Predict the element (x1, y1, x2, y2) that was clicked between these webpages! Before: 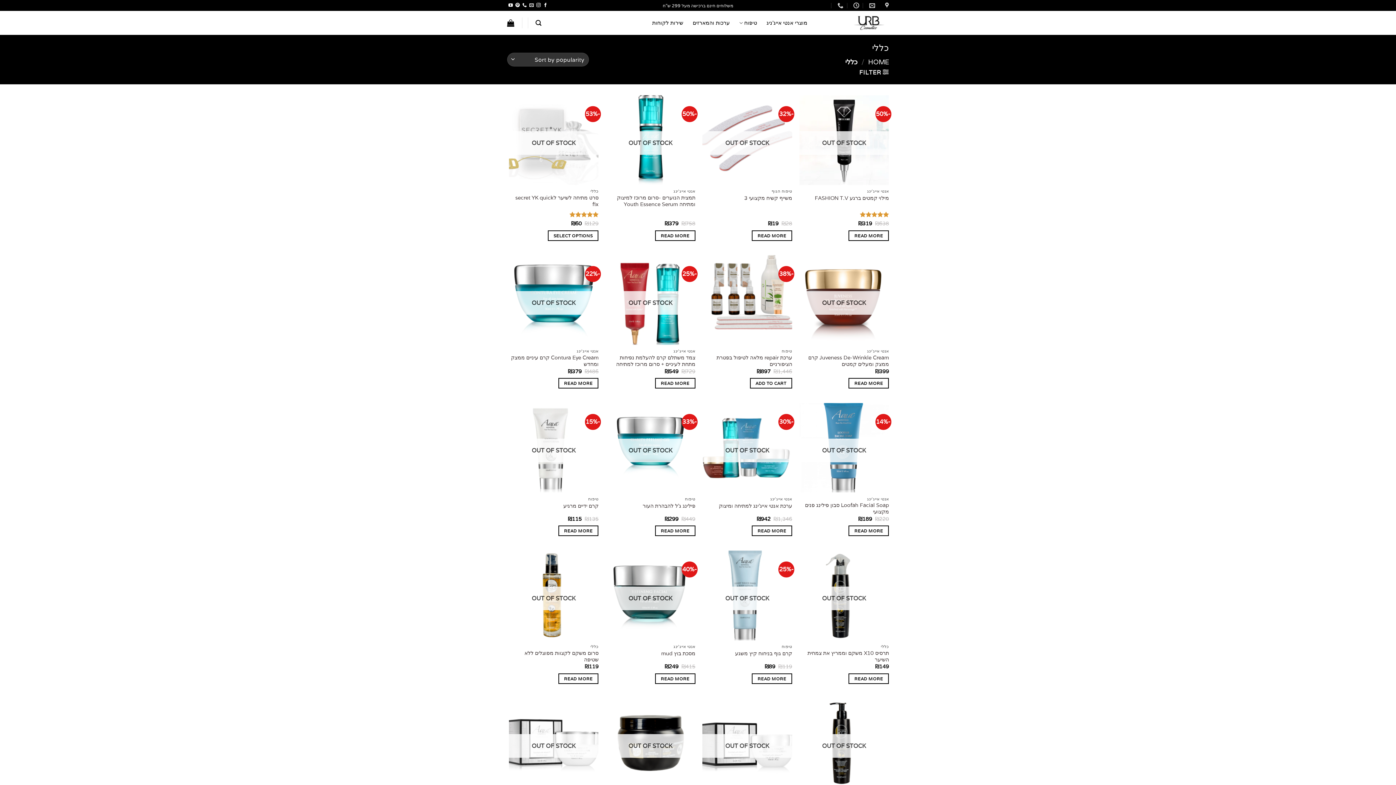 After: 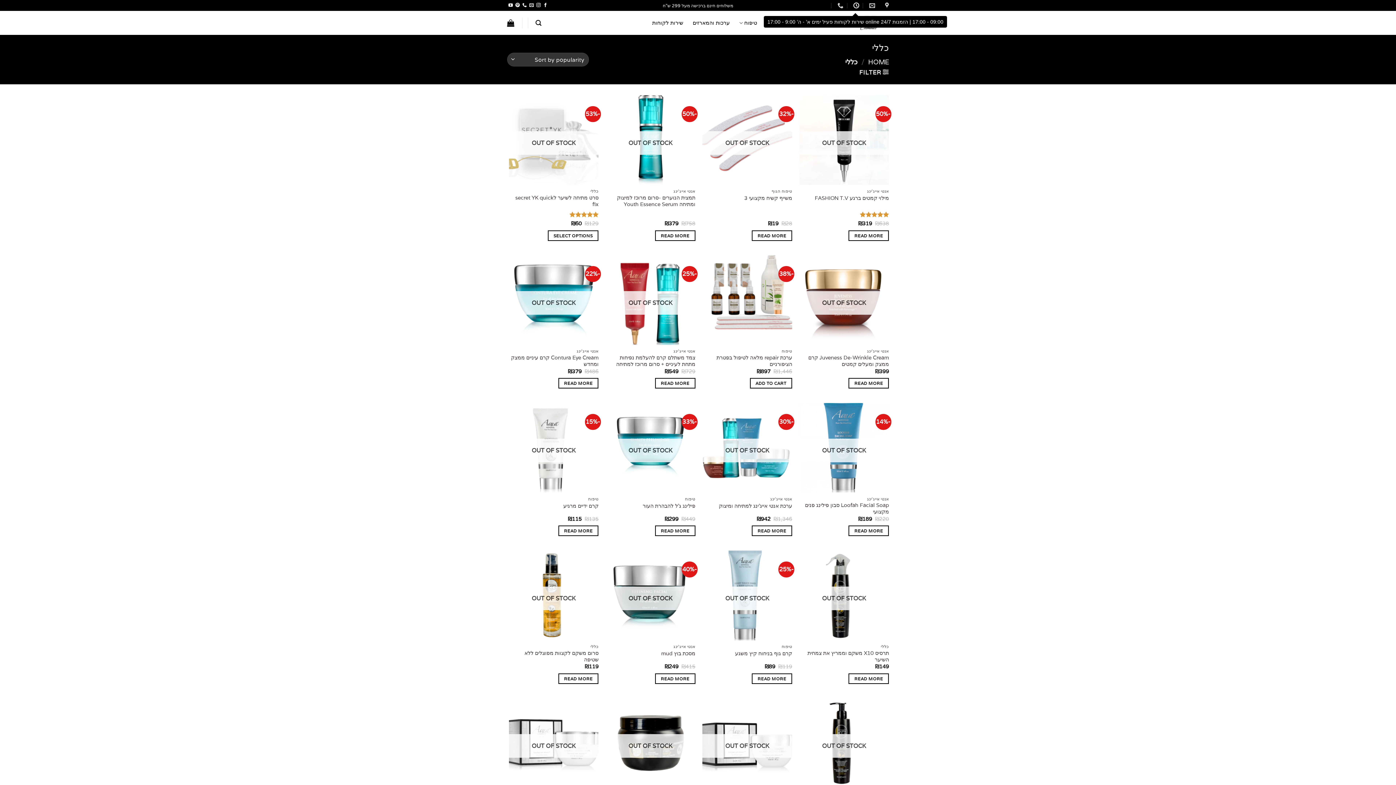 Action: bbox: (851, 0, 859, 10)